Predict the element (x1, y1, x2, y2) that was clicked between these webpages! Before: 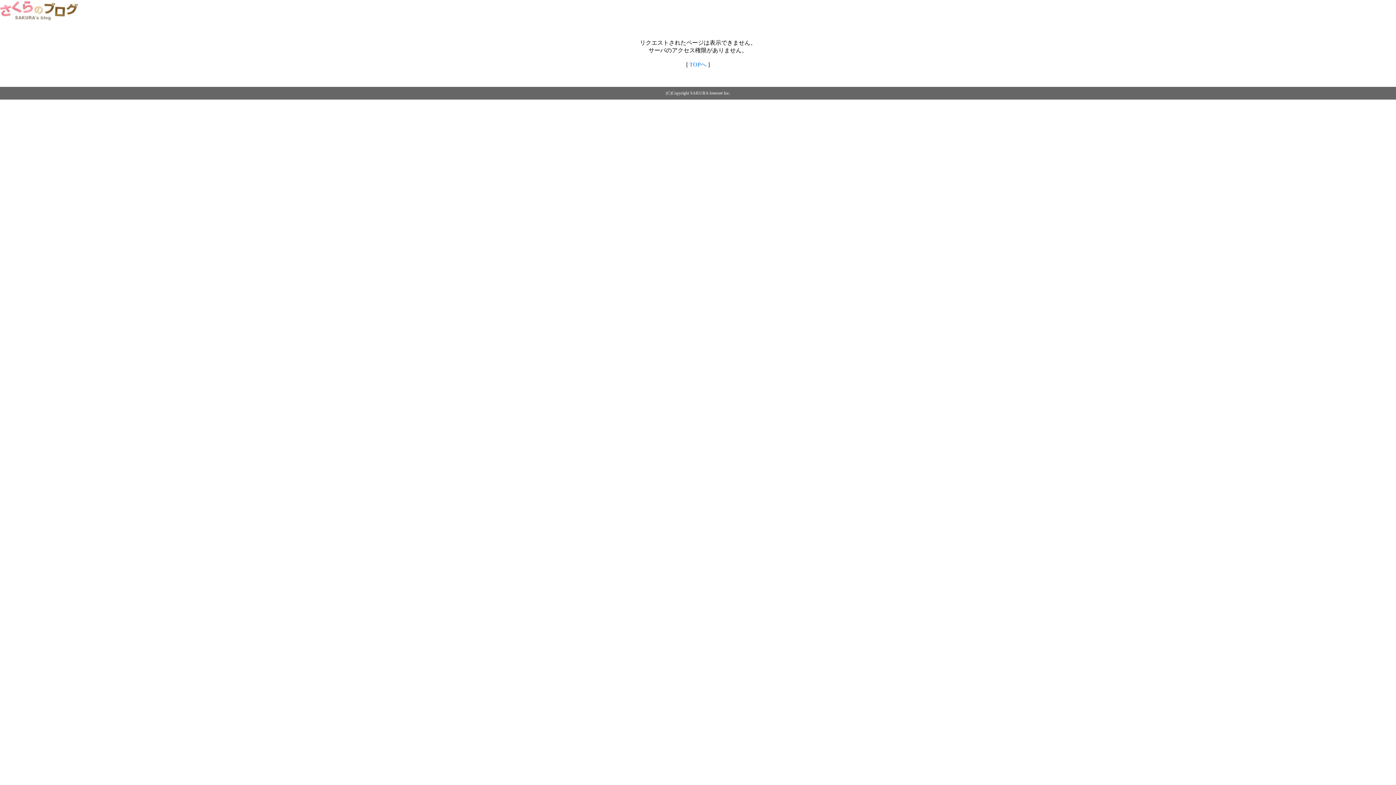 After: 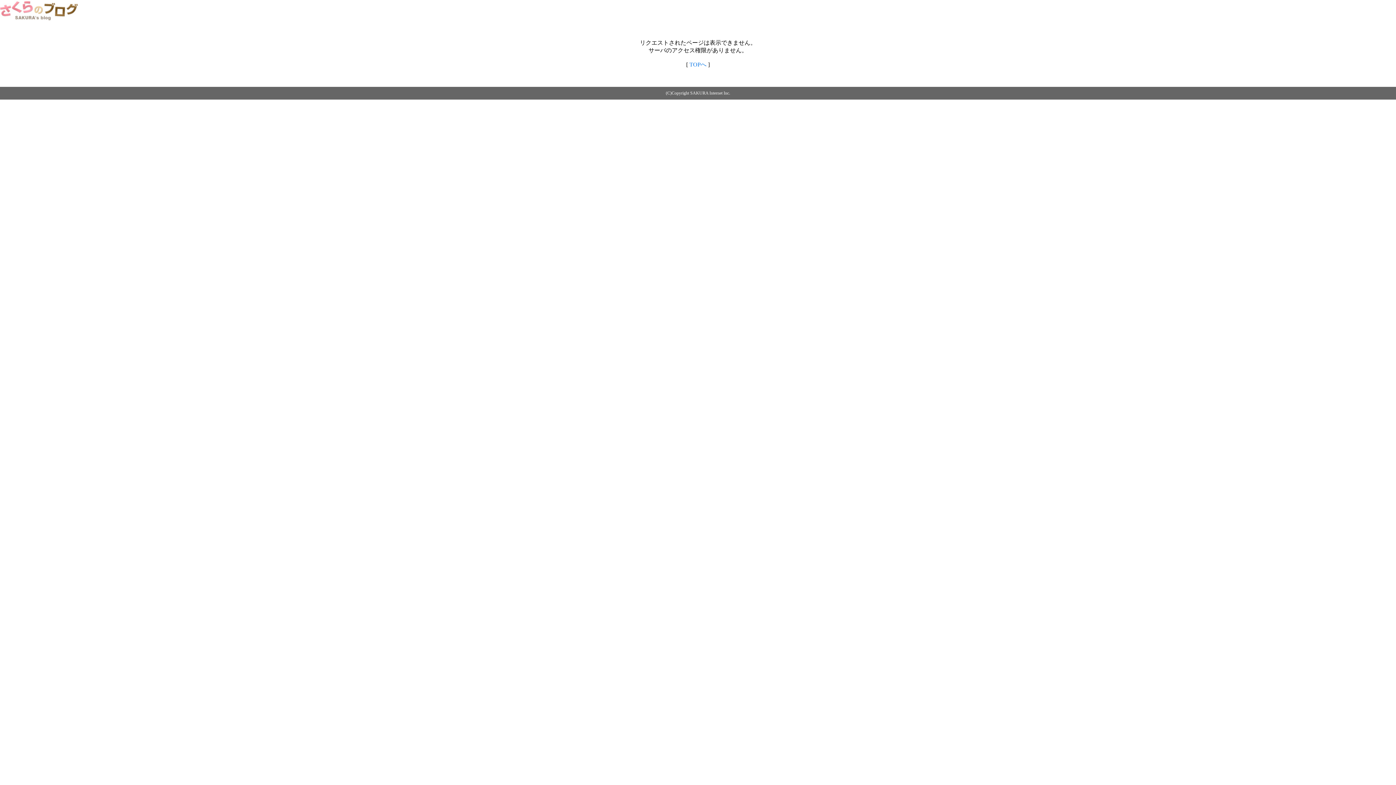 Action: bbox: (689, 61, 706, 67) label: TOPへ